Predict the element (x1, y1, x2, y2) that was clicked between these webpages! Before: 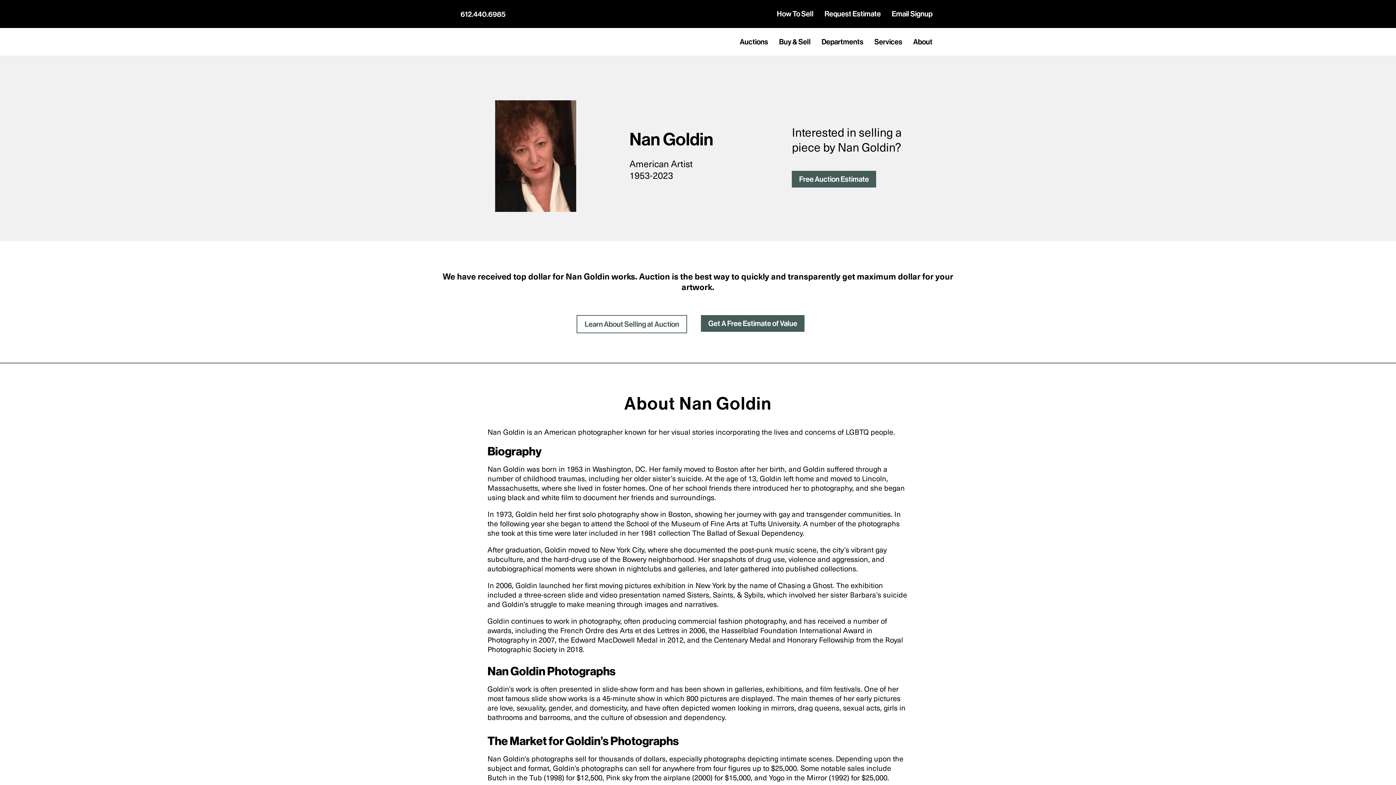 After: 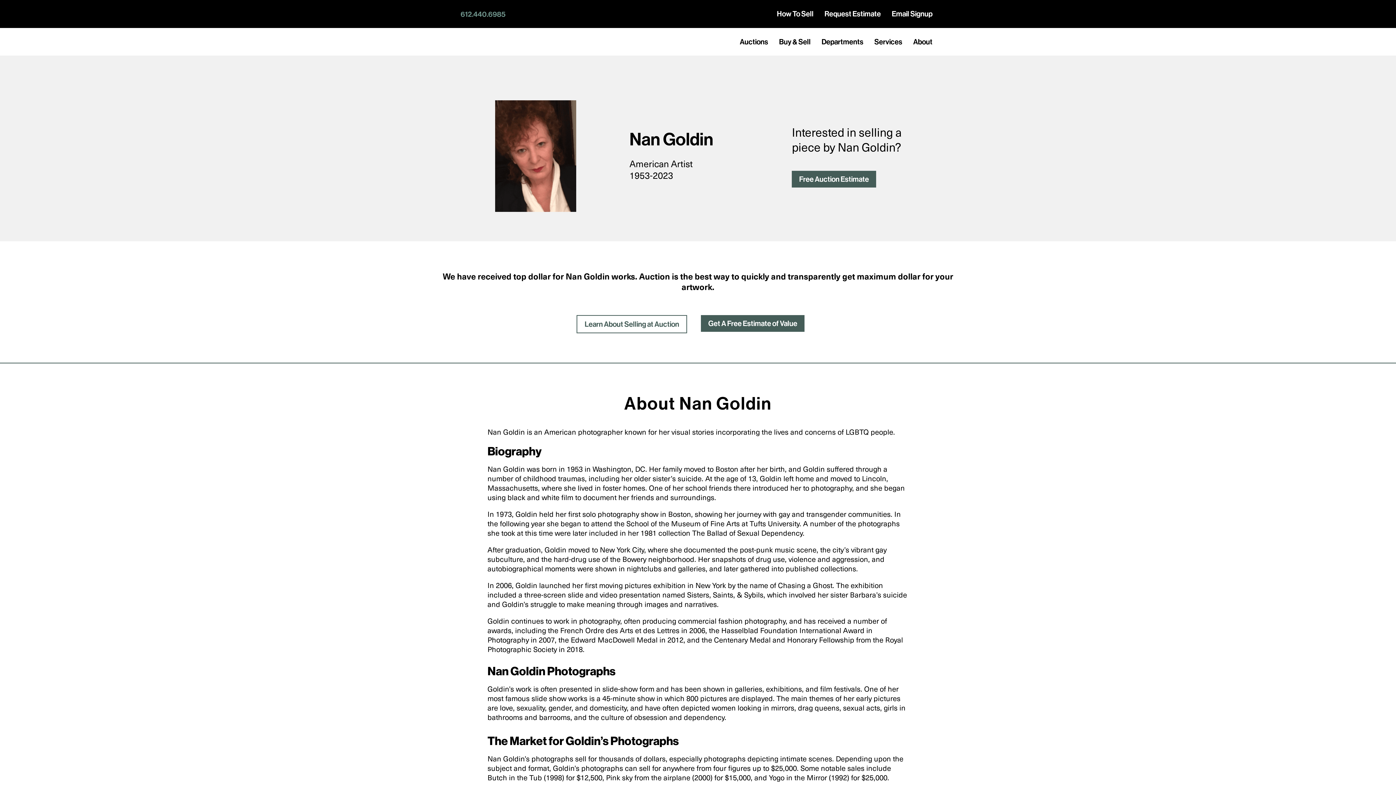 Action: label: 612.440.6985 bbox: (460, 9, 505, 18)